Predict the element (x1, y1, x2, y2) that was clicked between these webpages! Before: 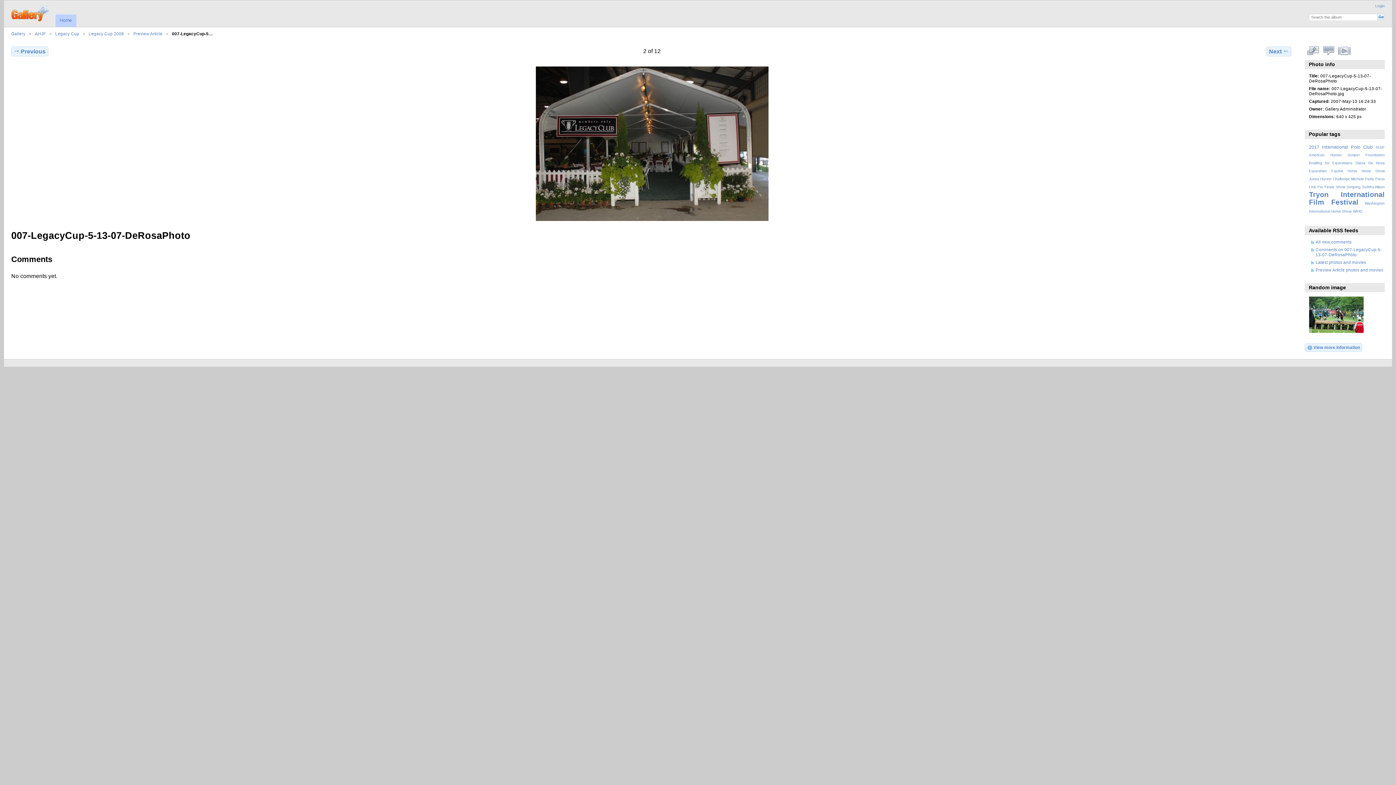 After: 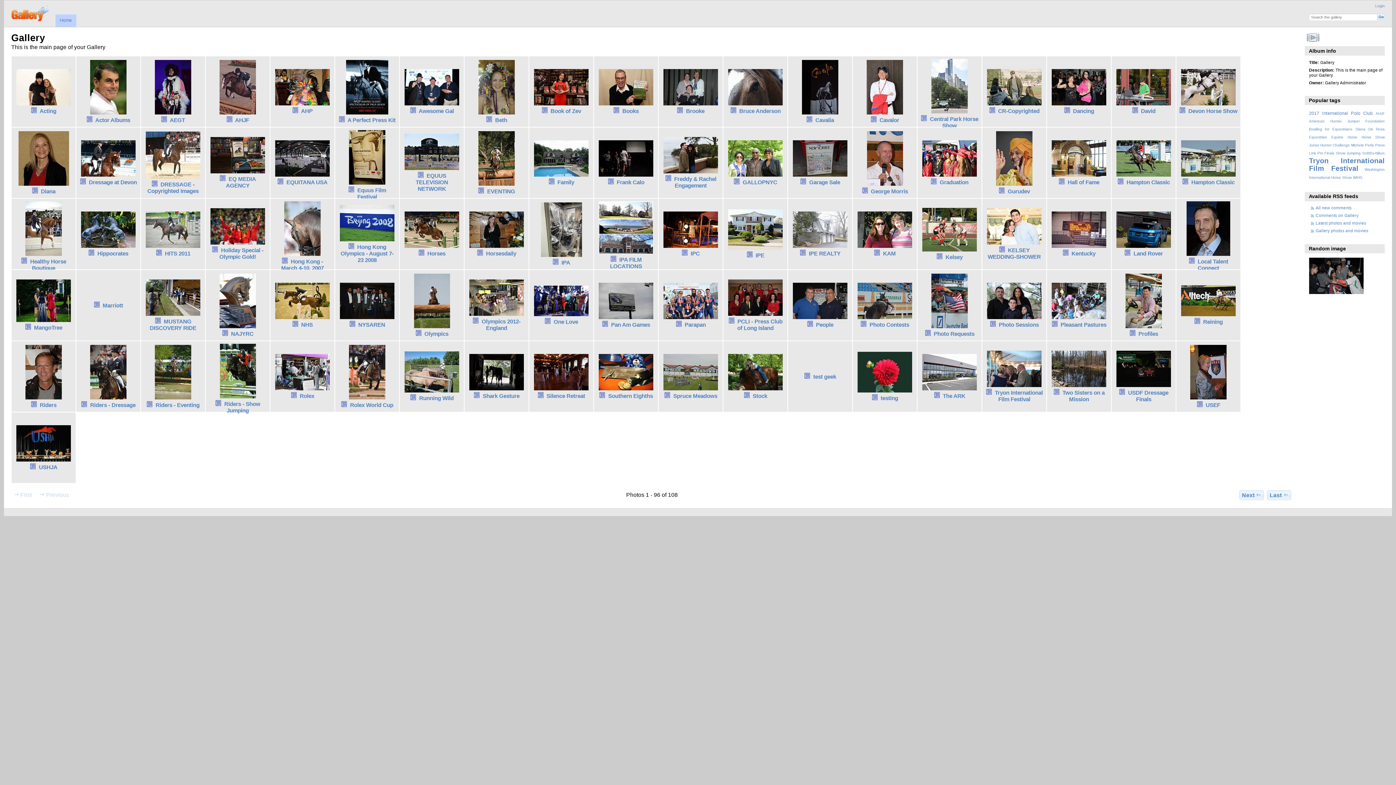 Action: label: Gallery bbox: (11, 31, 25, 36)